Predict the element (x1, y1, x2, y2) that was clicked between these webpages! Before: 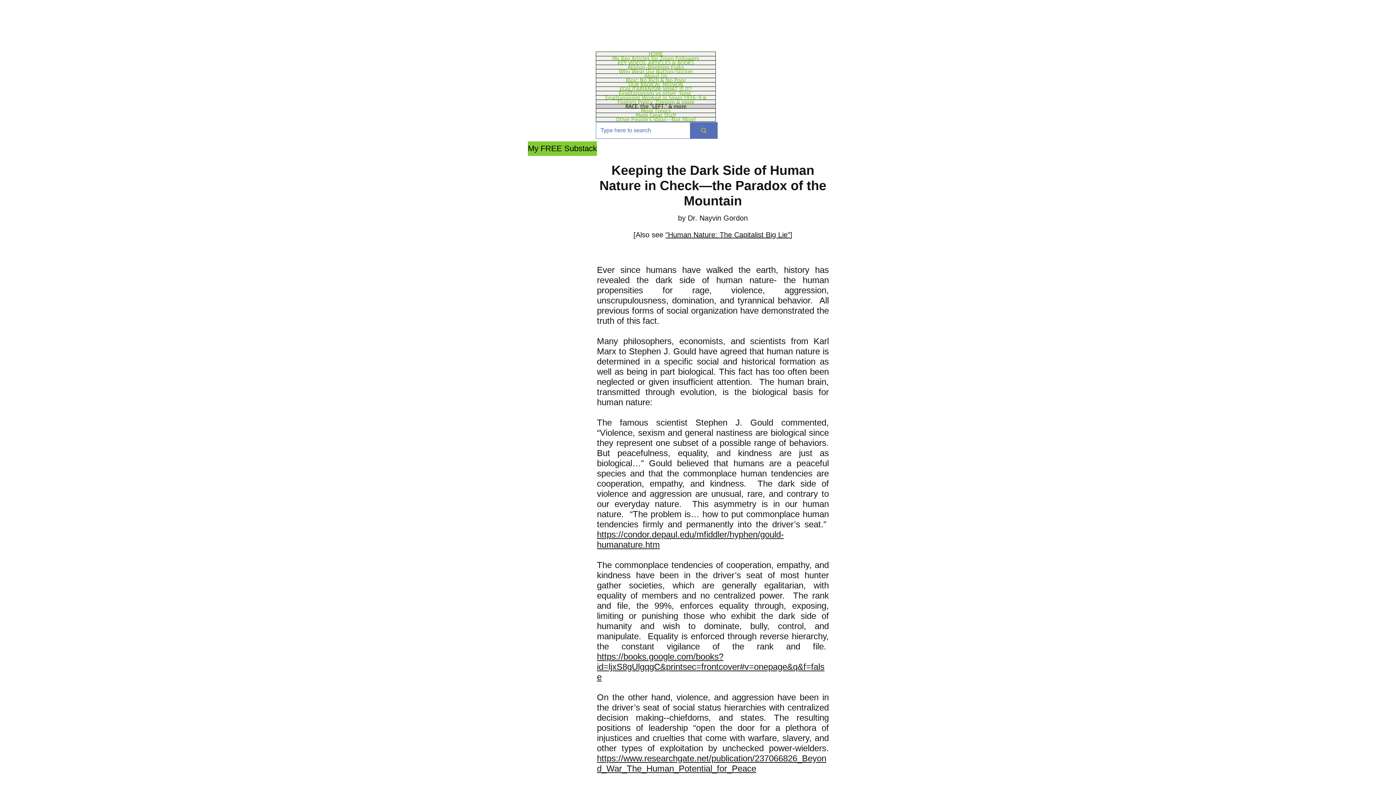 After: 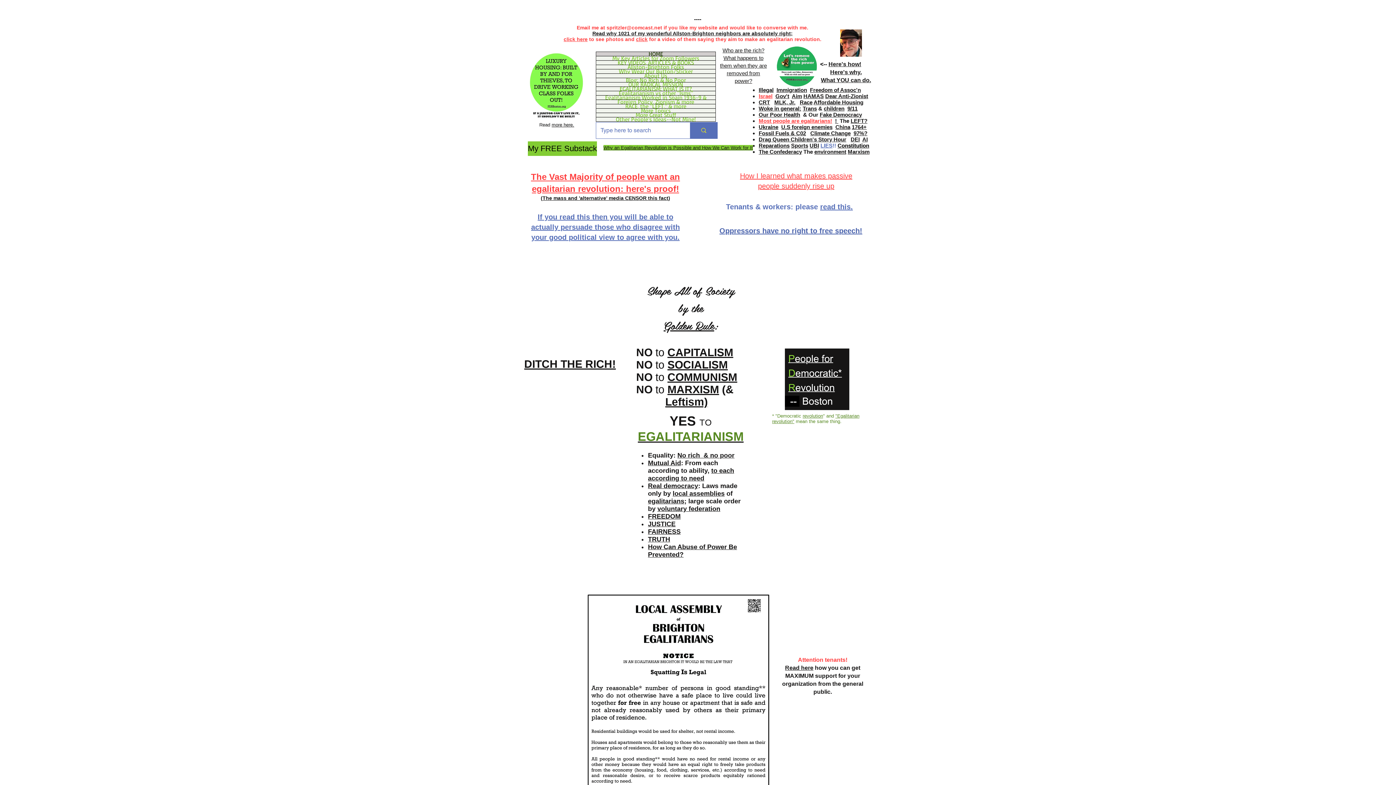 Action: bbox: (596, 52, 715, 56) label: HOME